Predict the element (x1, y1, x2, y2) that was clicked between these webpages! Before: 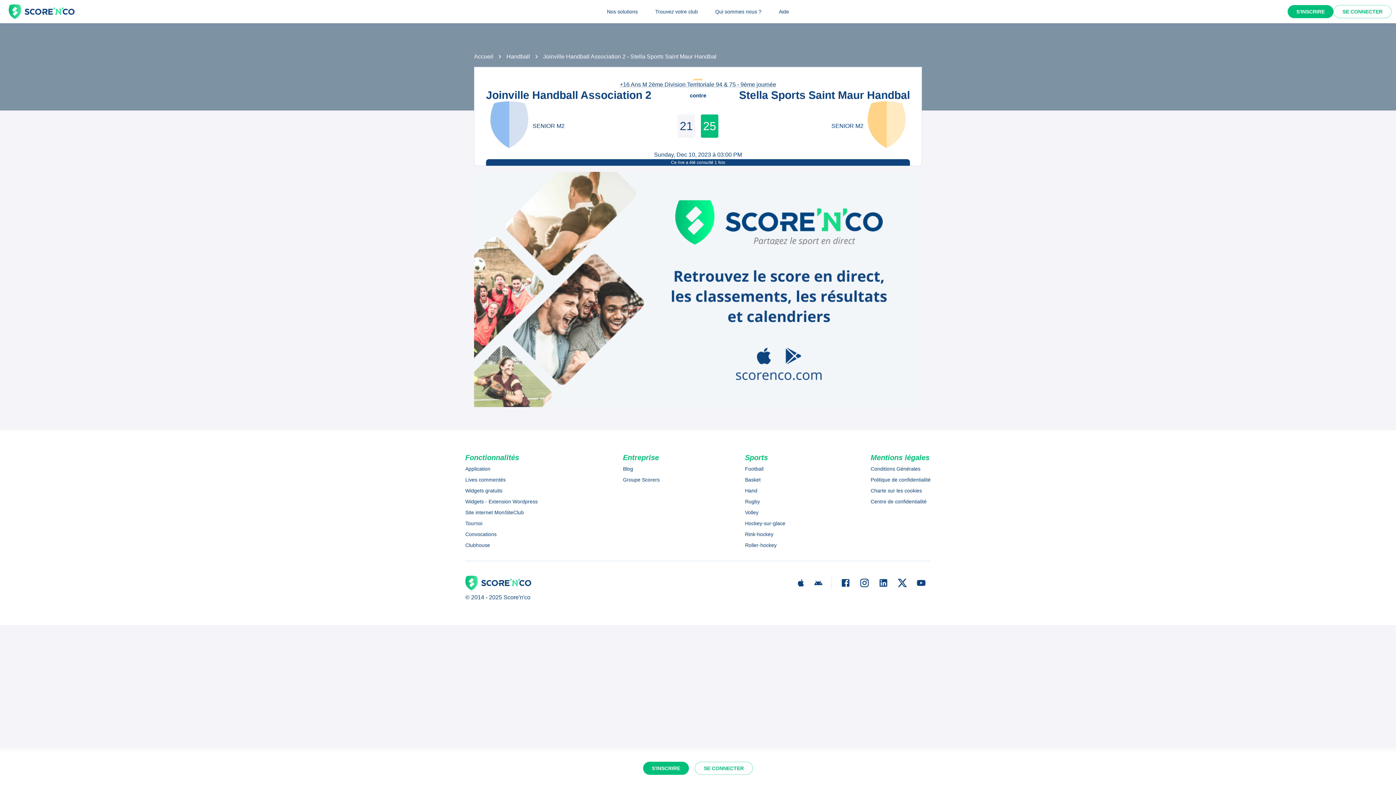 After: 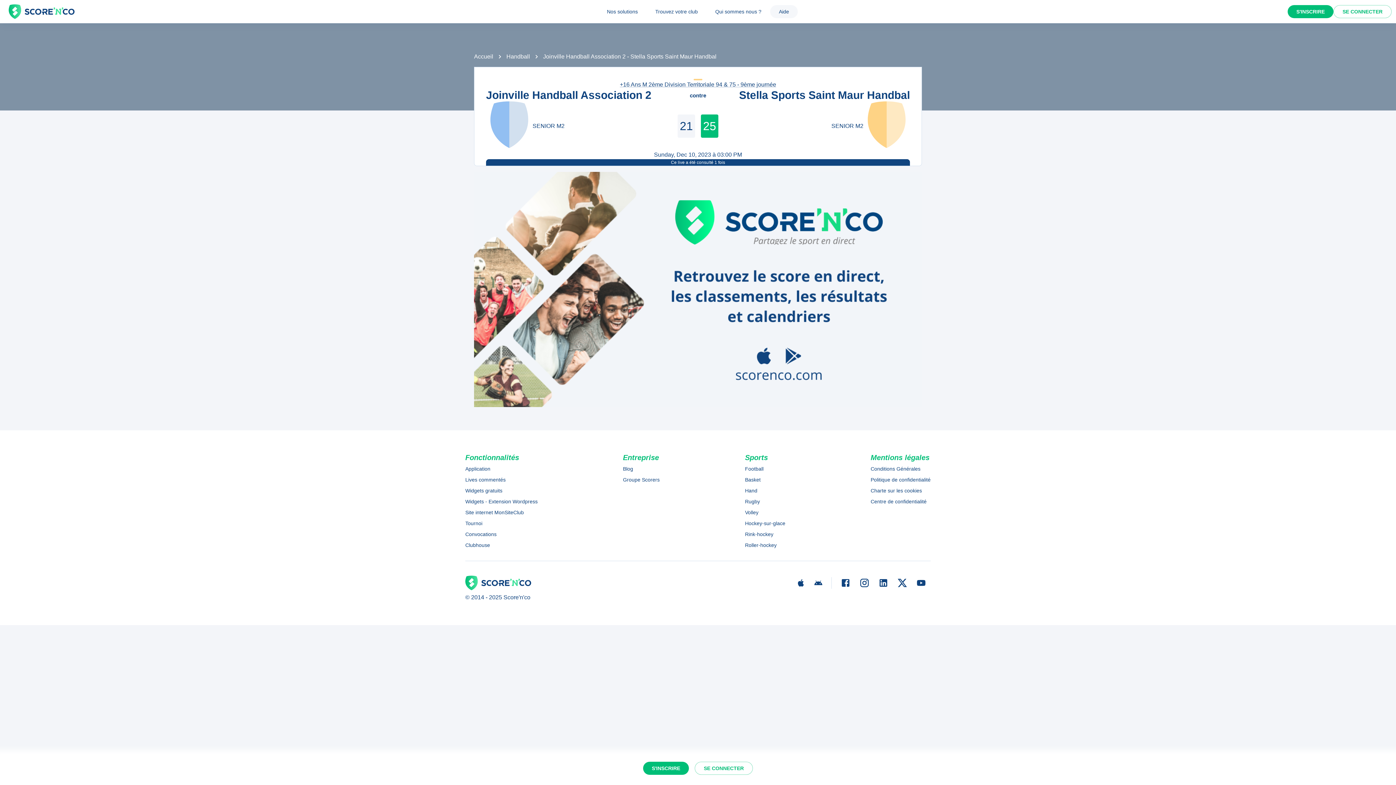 Action: bbox: (770, 5, 798, 18) label: Aide